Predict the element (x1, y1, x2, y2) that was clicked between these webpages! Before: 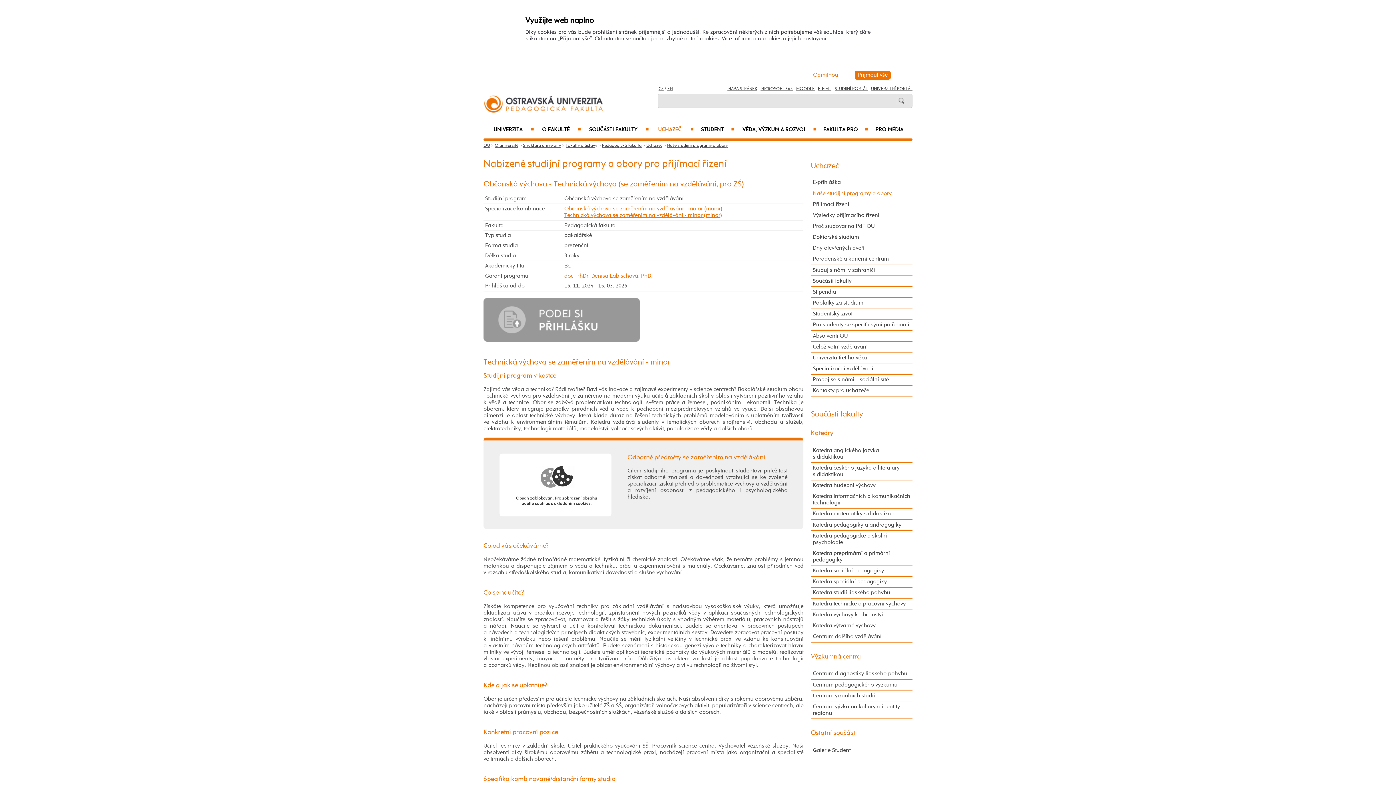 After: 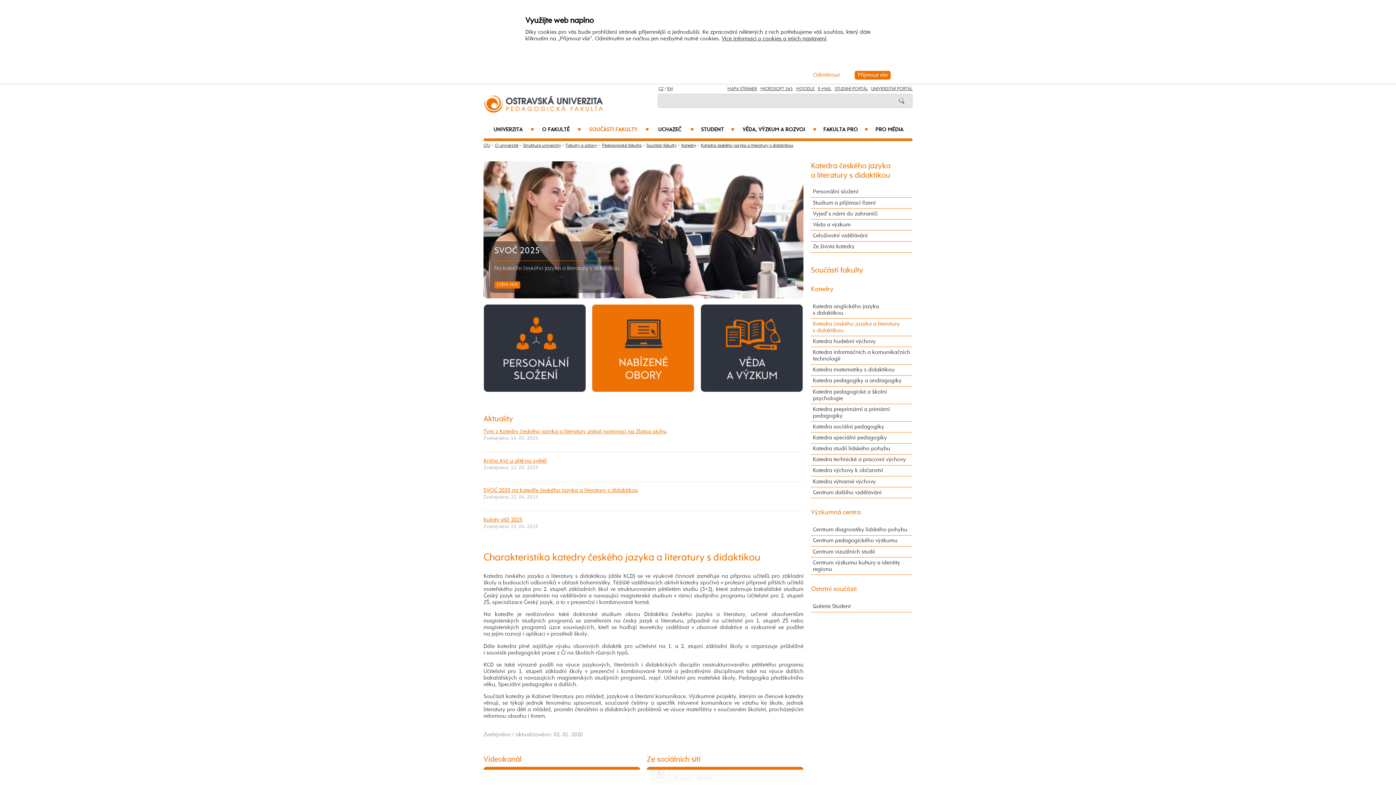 Action: label: Katedra českého jazyka a literatury s didaktikou bbox: (811, 463, 912, 480)